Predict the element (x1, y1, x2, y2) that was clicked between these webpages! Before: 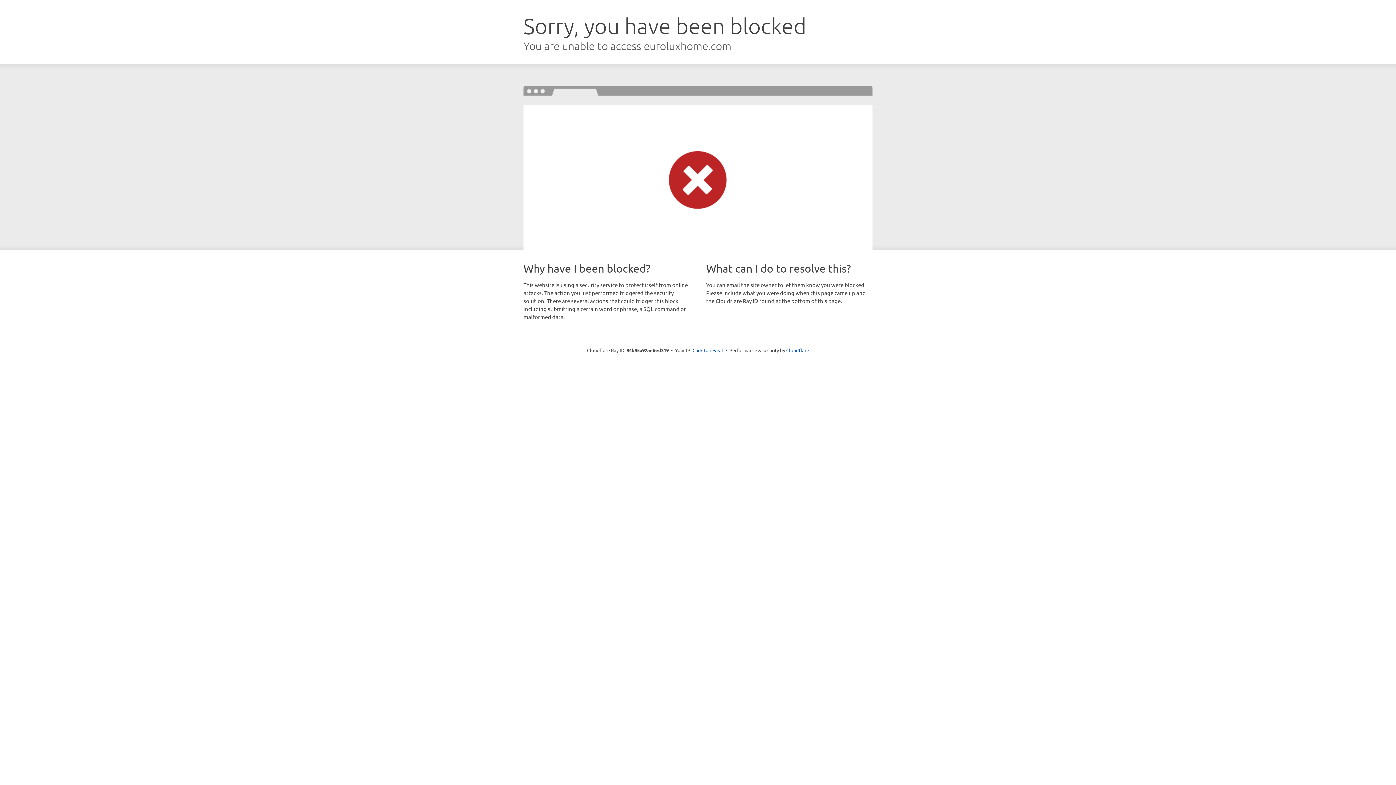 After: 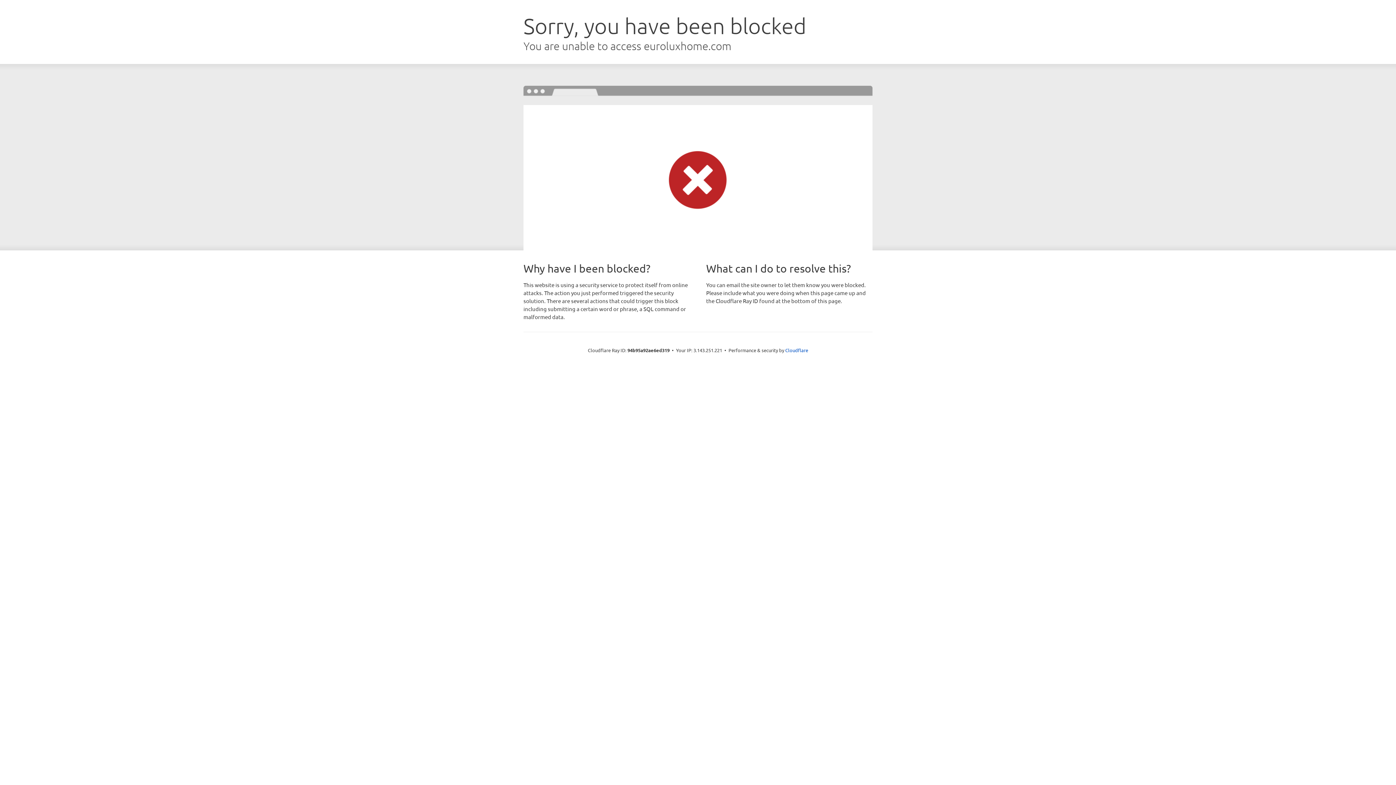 Action: label: Click to reveal bbox: (692, 346, 723, 353)